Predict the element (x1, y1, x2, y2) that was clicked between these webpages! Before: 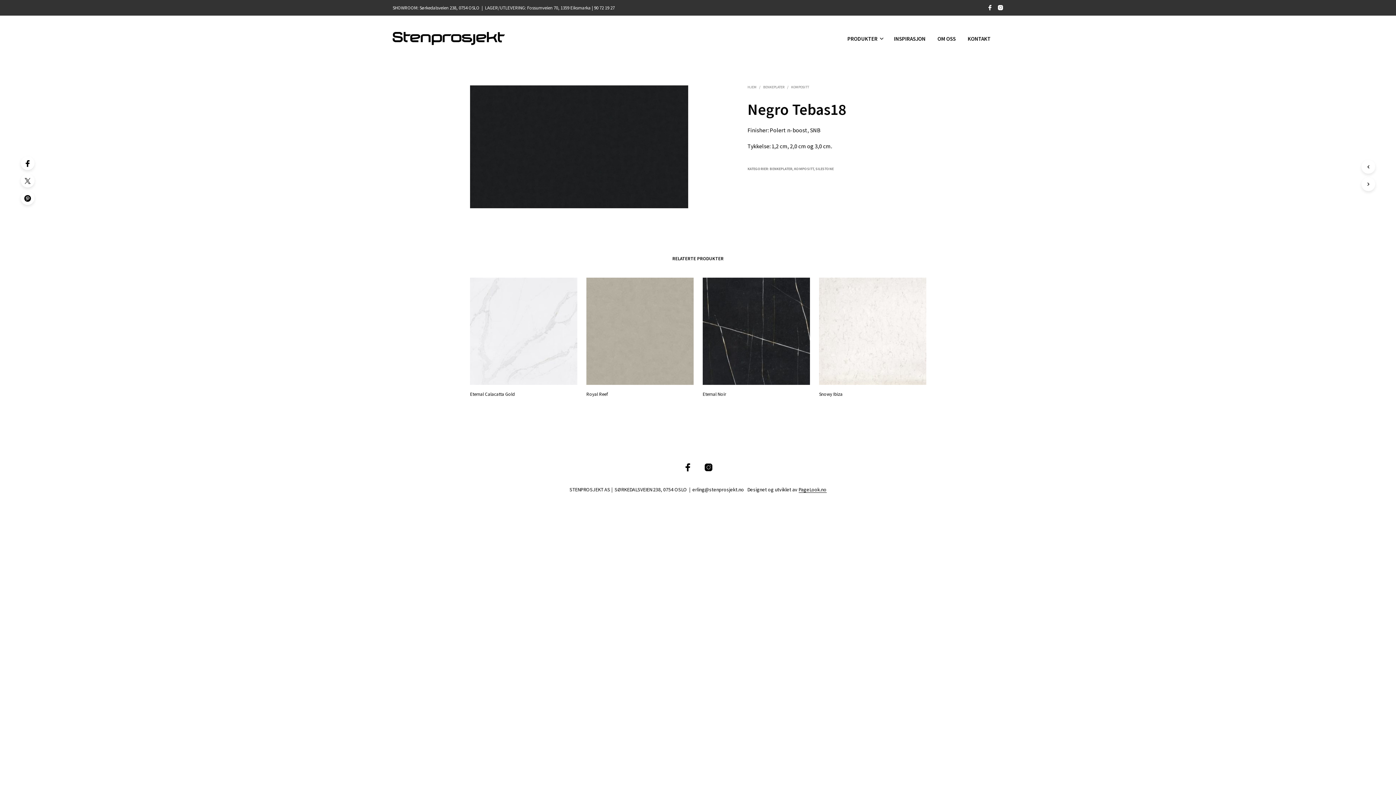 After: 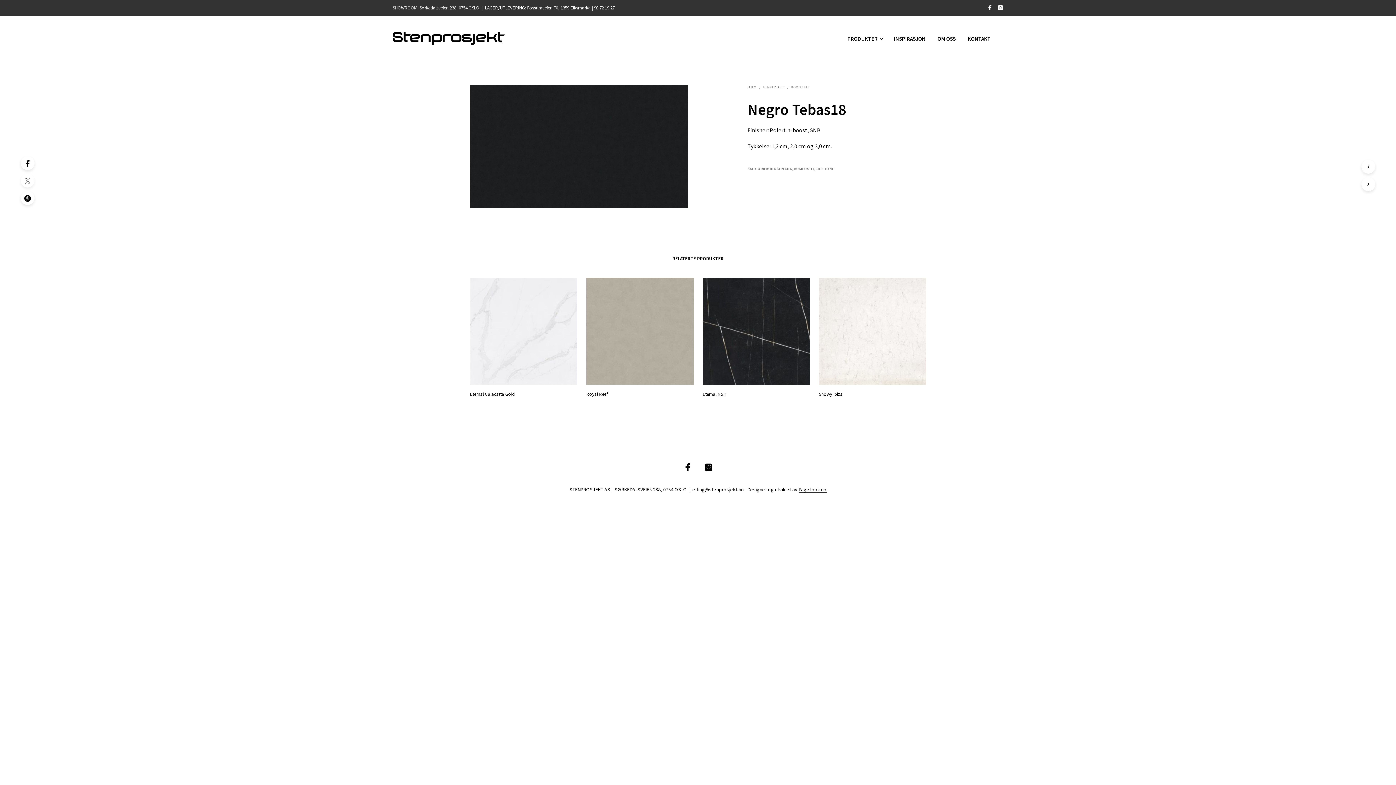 Action: bbox: (18, 173, 32, 187)